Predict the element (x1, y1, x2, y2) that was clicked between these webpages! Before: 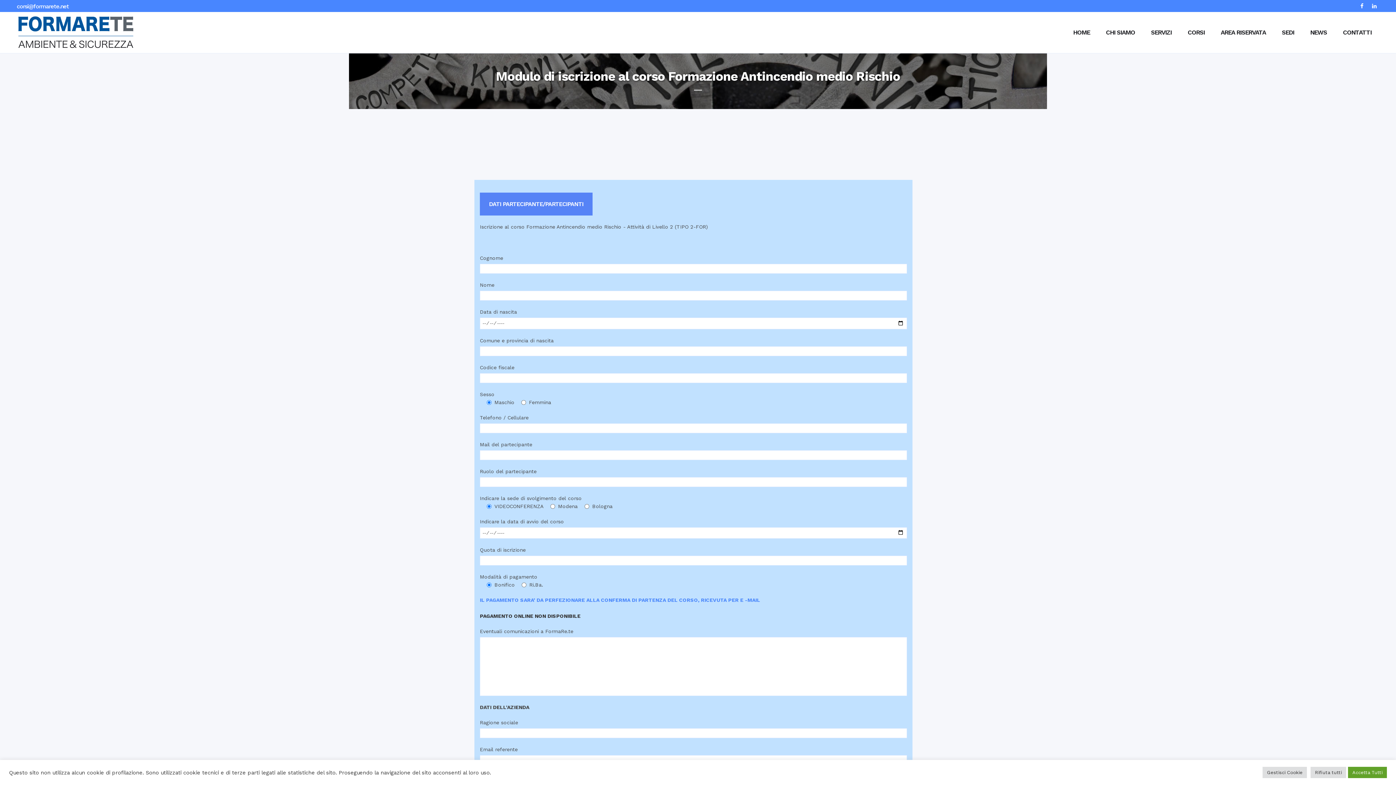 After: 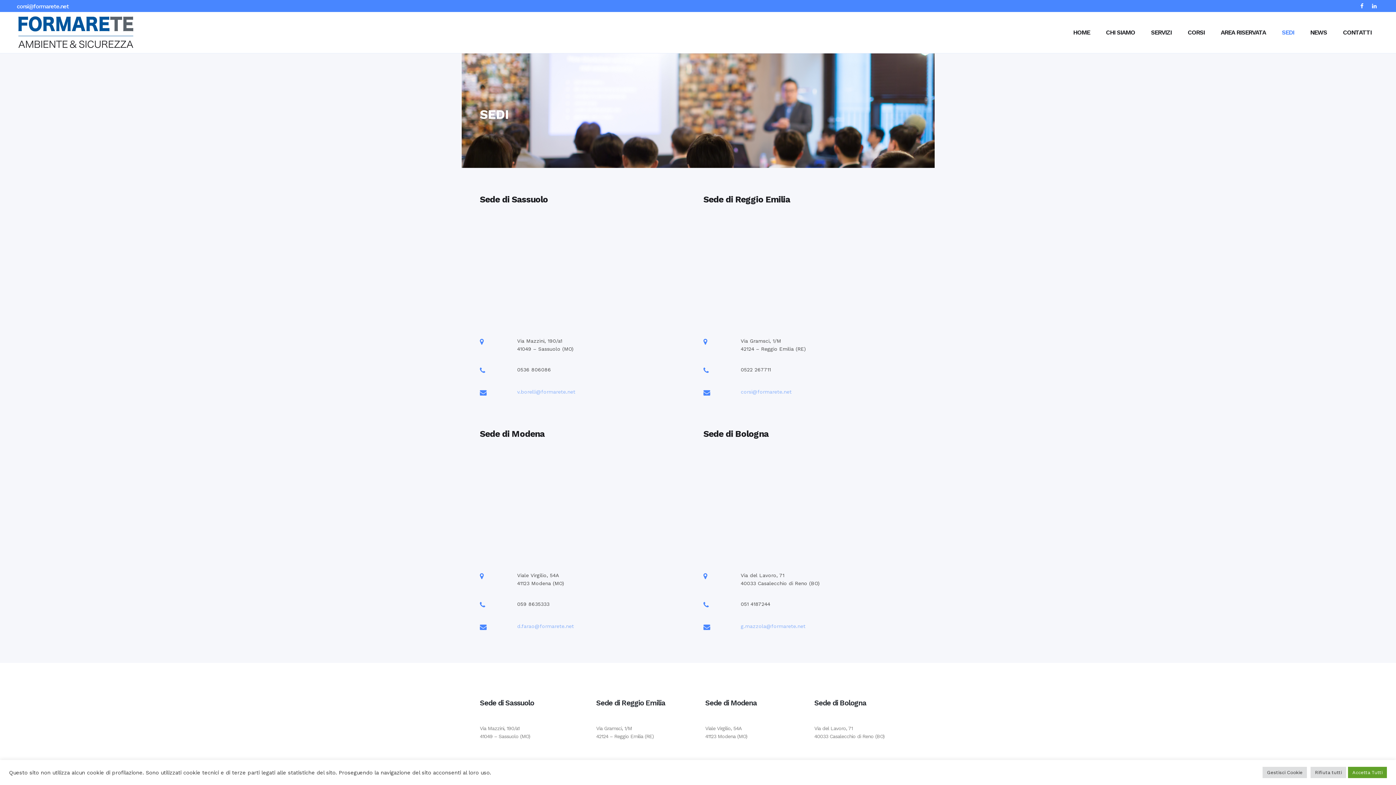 Action: bbox: (1274, 12, 1302, 53) label: SEDI